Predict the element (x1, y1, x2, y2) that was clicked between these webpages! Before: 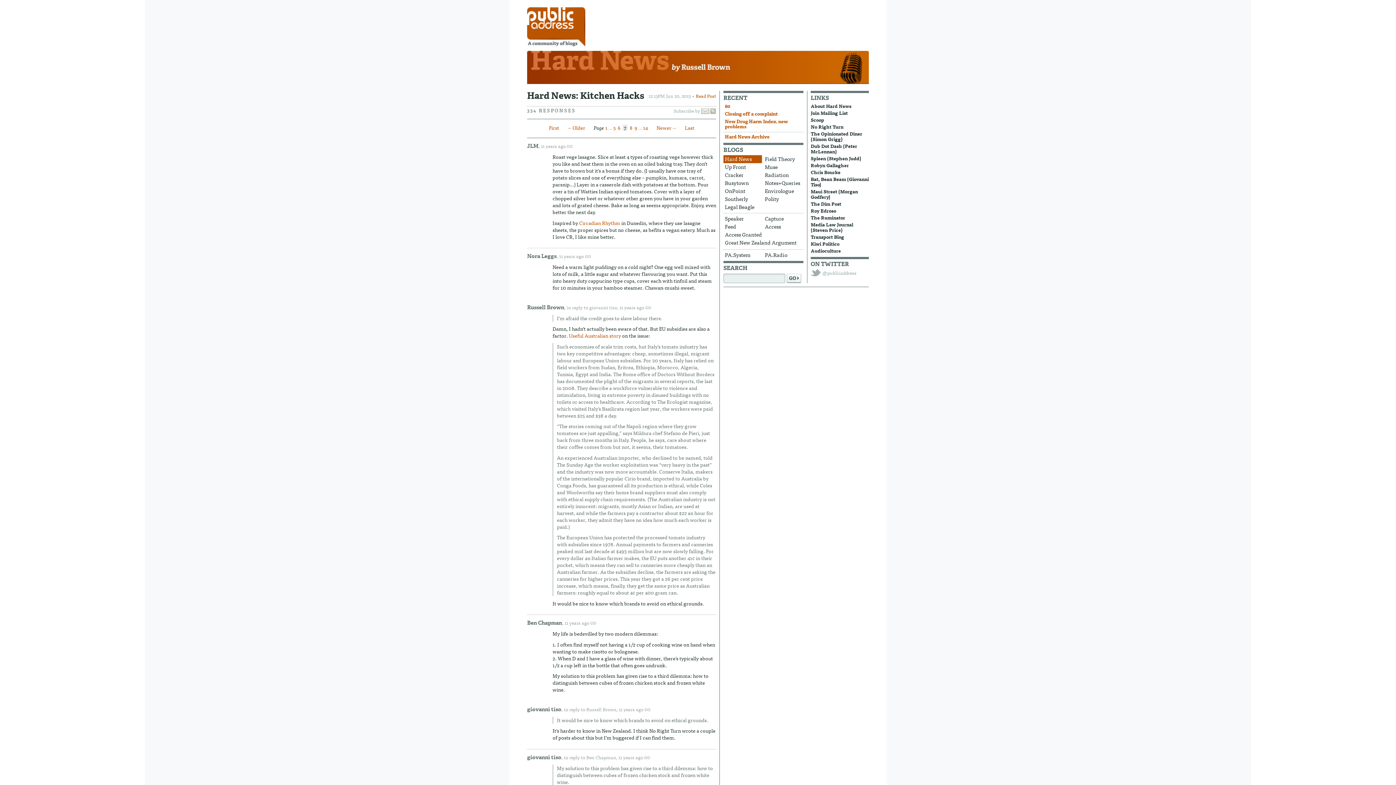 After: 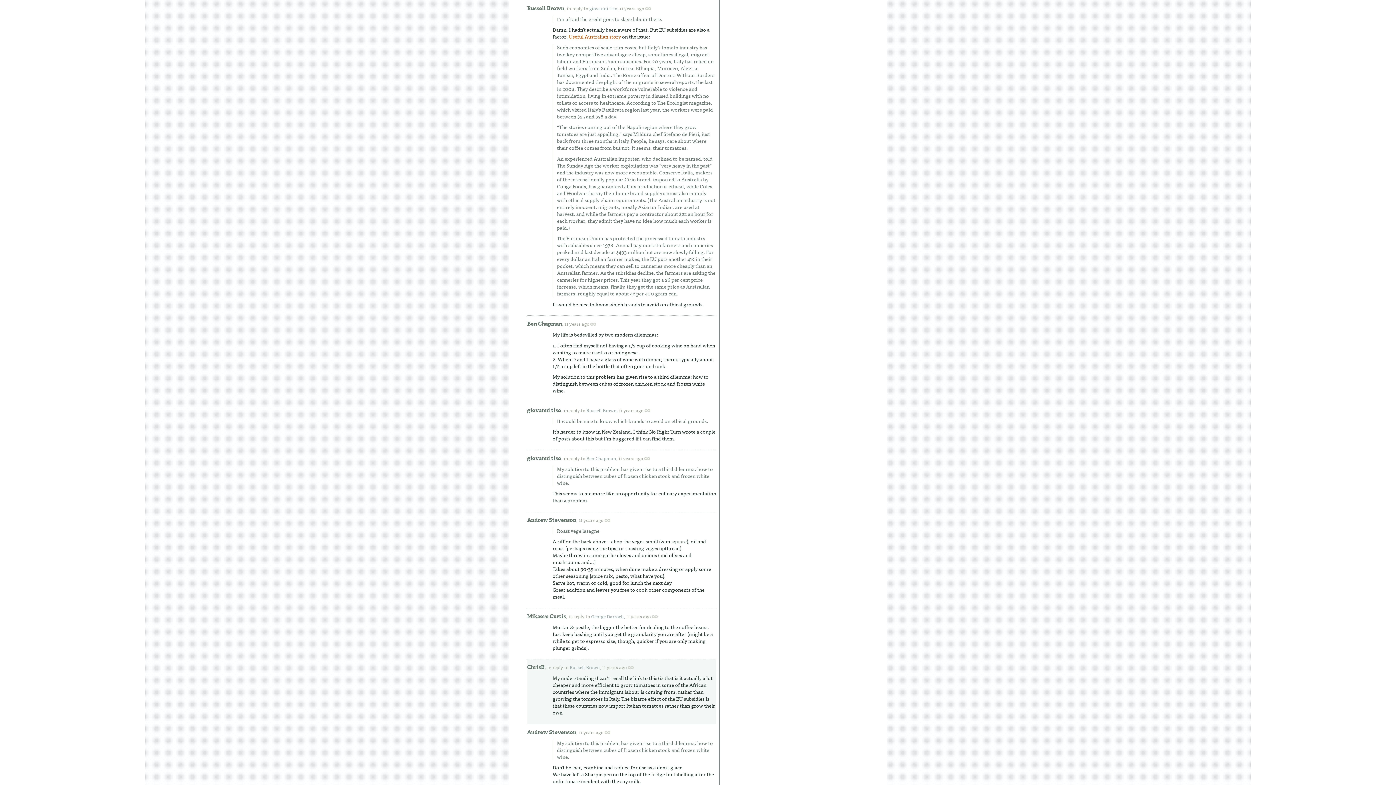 Action: label: Russell Brown, bbox: (586, 705, 617, 713)